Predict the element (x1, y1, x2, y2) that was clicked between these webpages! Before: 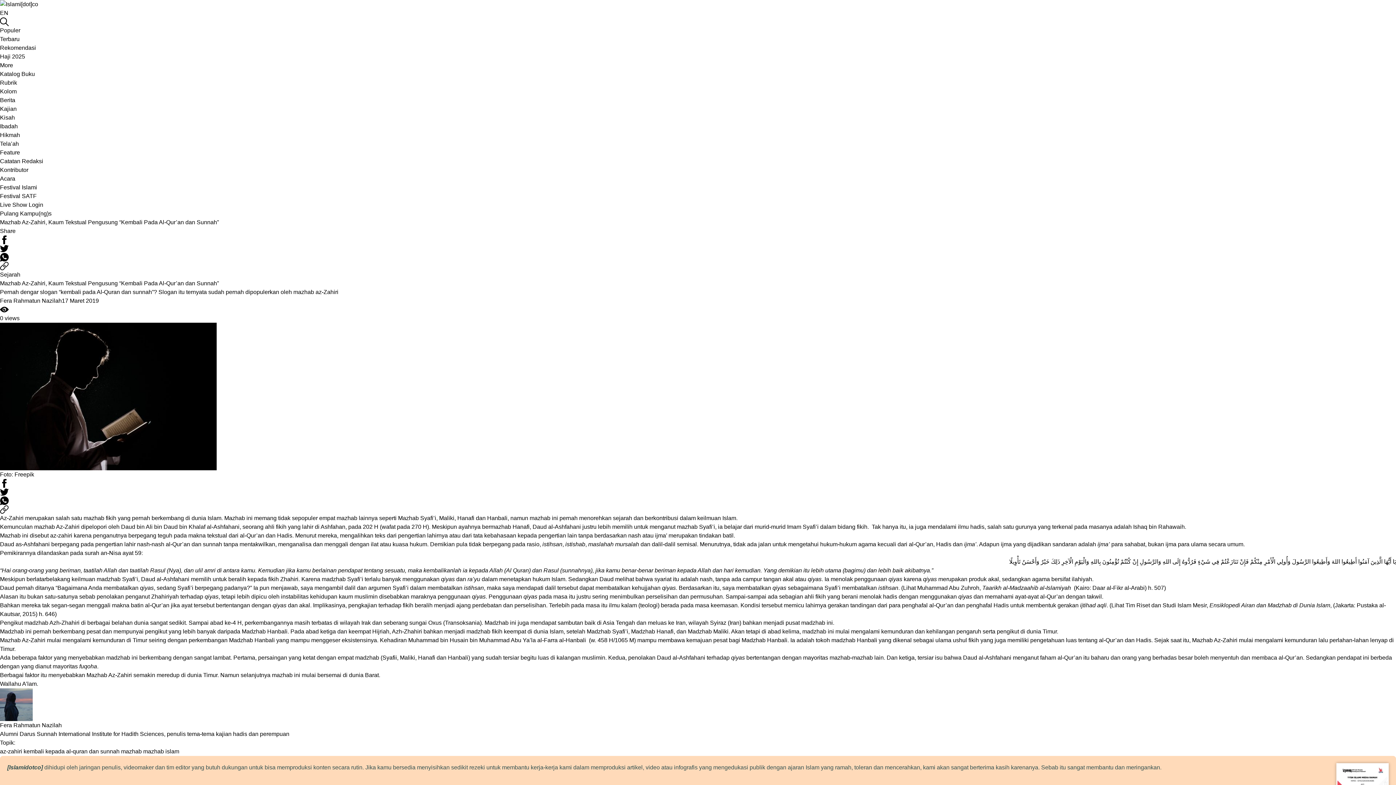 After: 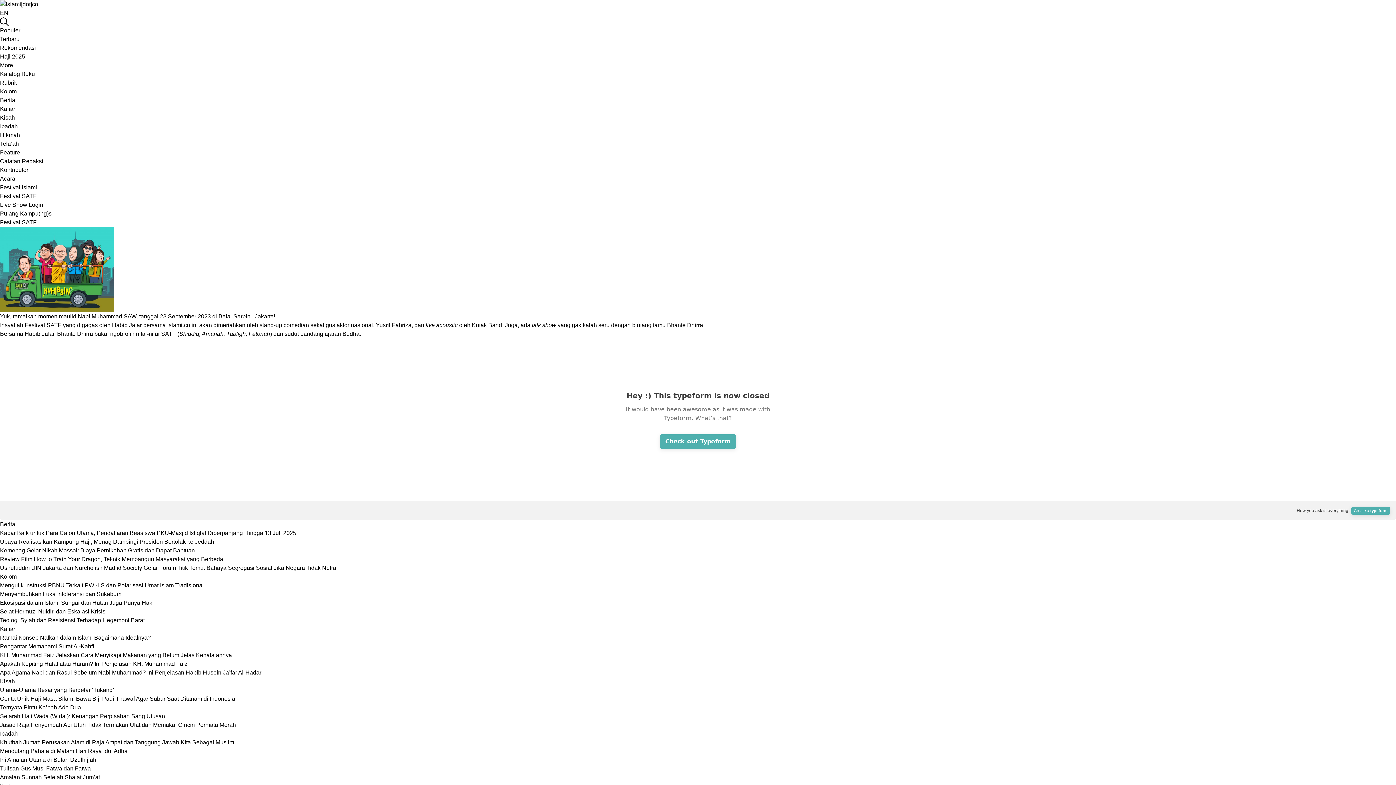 Action: label: Festival SATF bbox: (0, 193, 36, 199)